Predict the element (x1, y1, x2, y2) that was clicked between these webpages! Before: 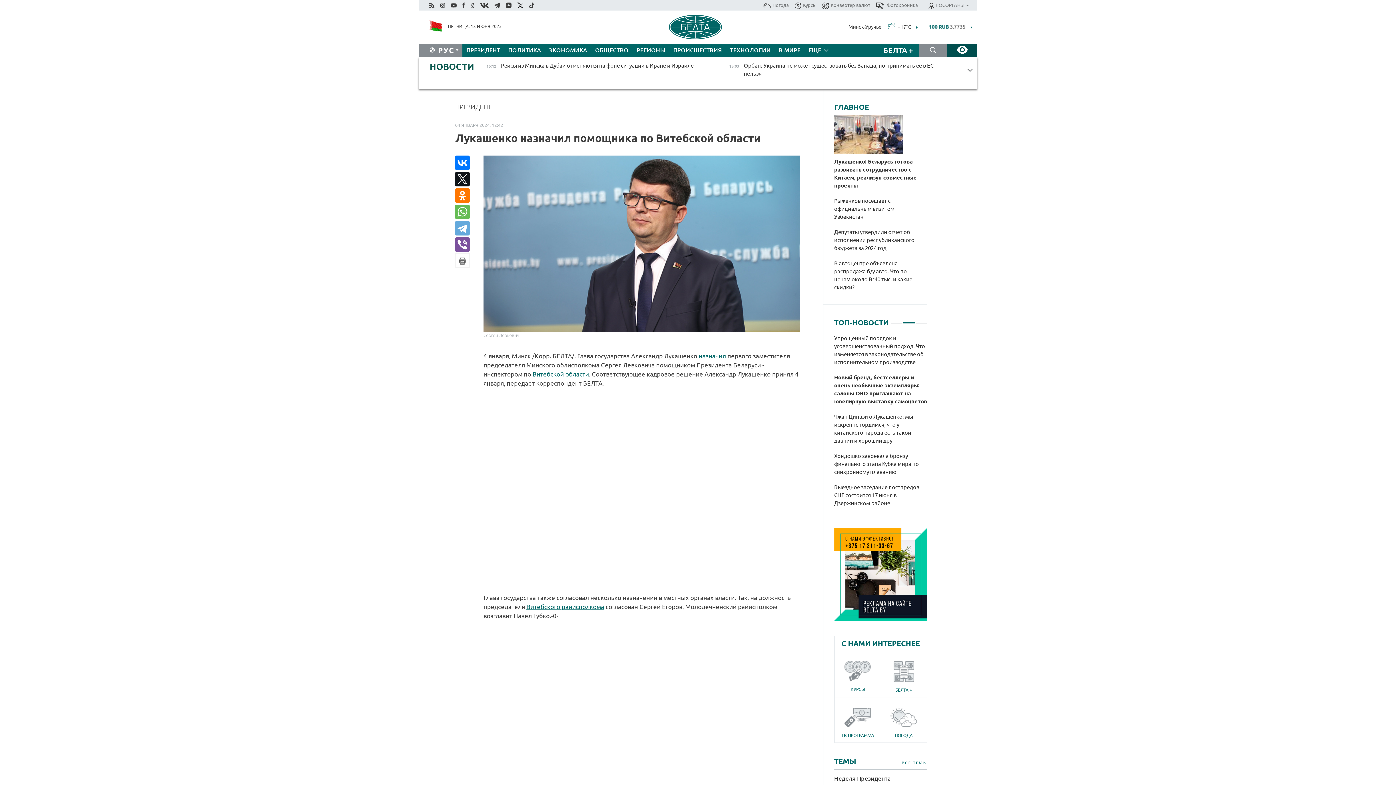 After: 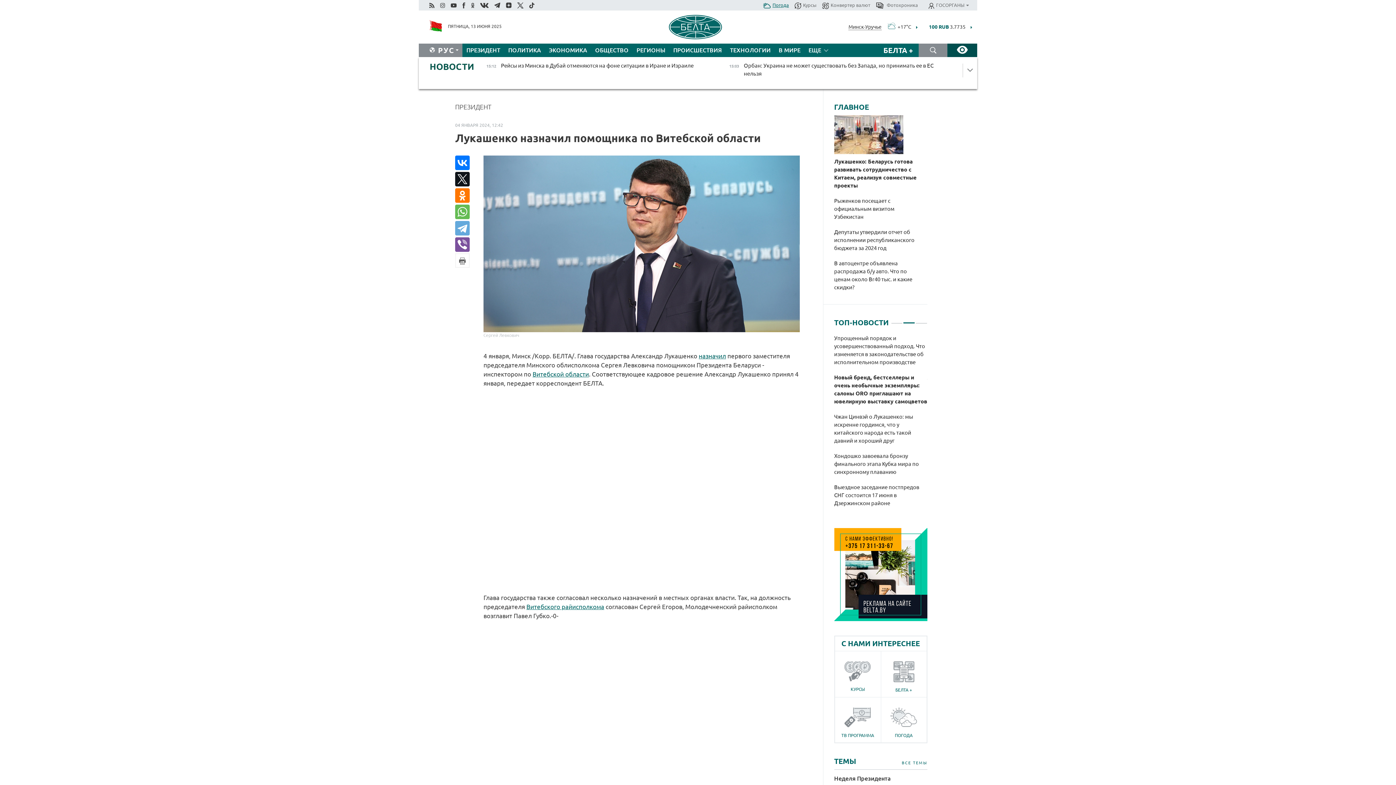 Action: bbox: (763, 0, 789, 10) label: Погода